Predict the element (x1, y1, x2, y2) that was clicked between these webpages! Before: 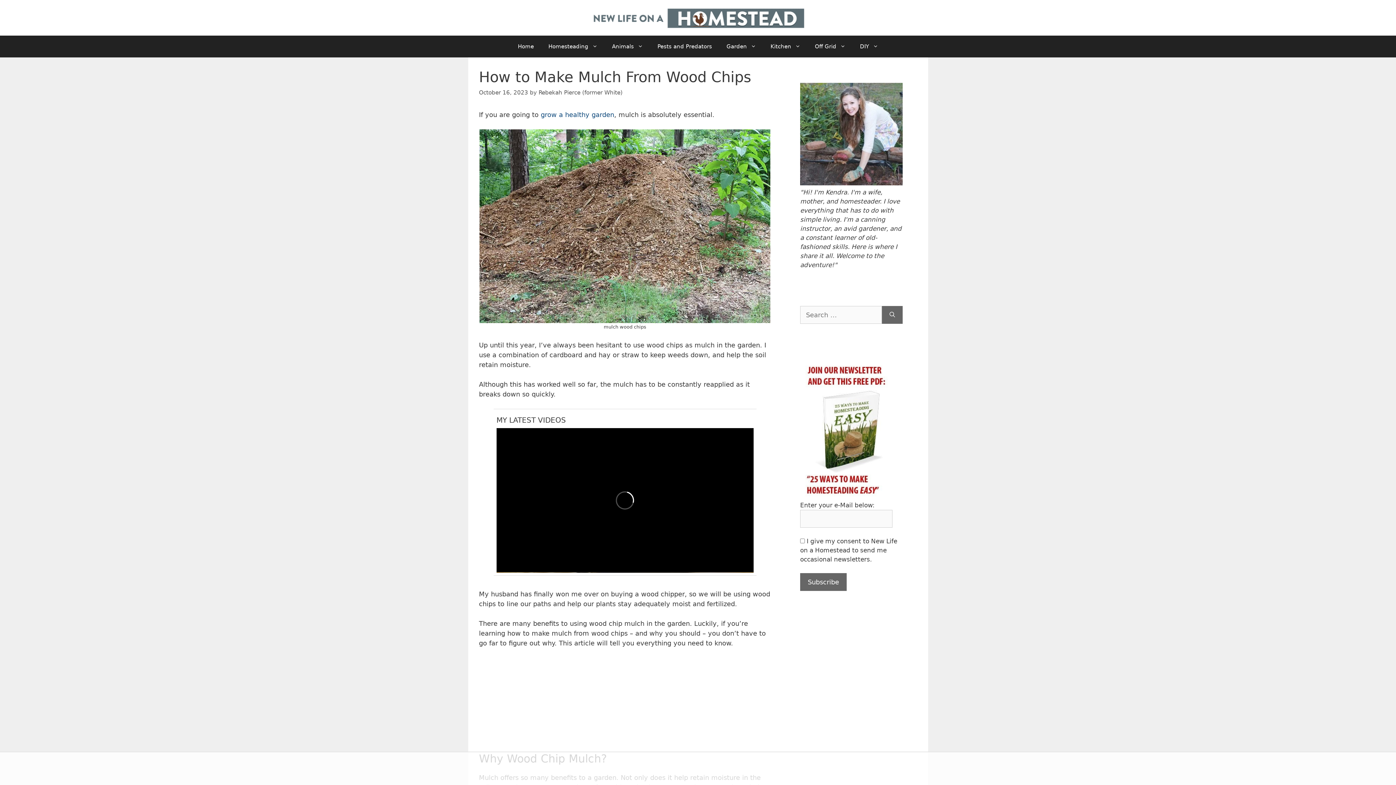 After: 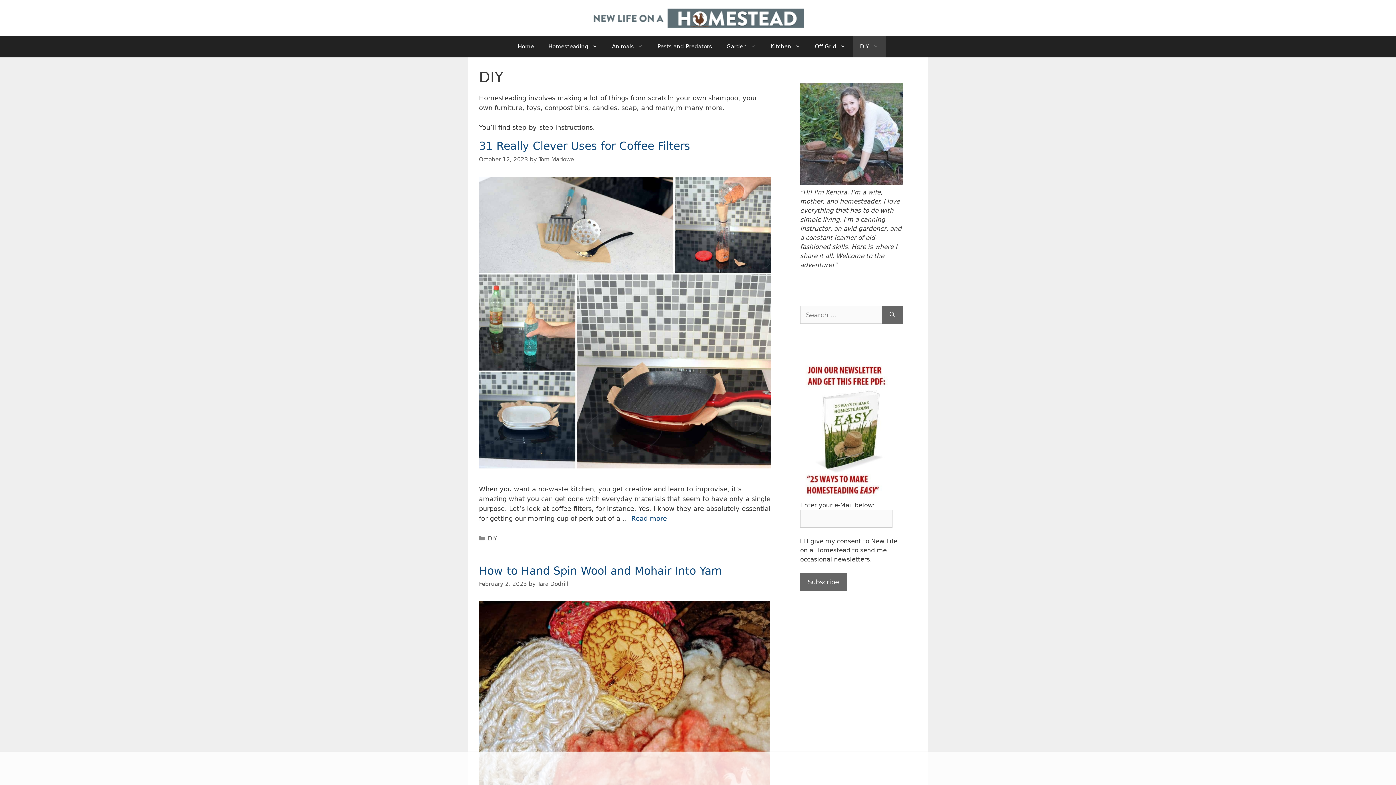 Action: bbox: (852, 35, 885, 57) label: DIY